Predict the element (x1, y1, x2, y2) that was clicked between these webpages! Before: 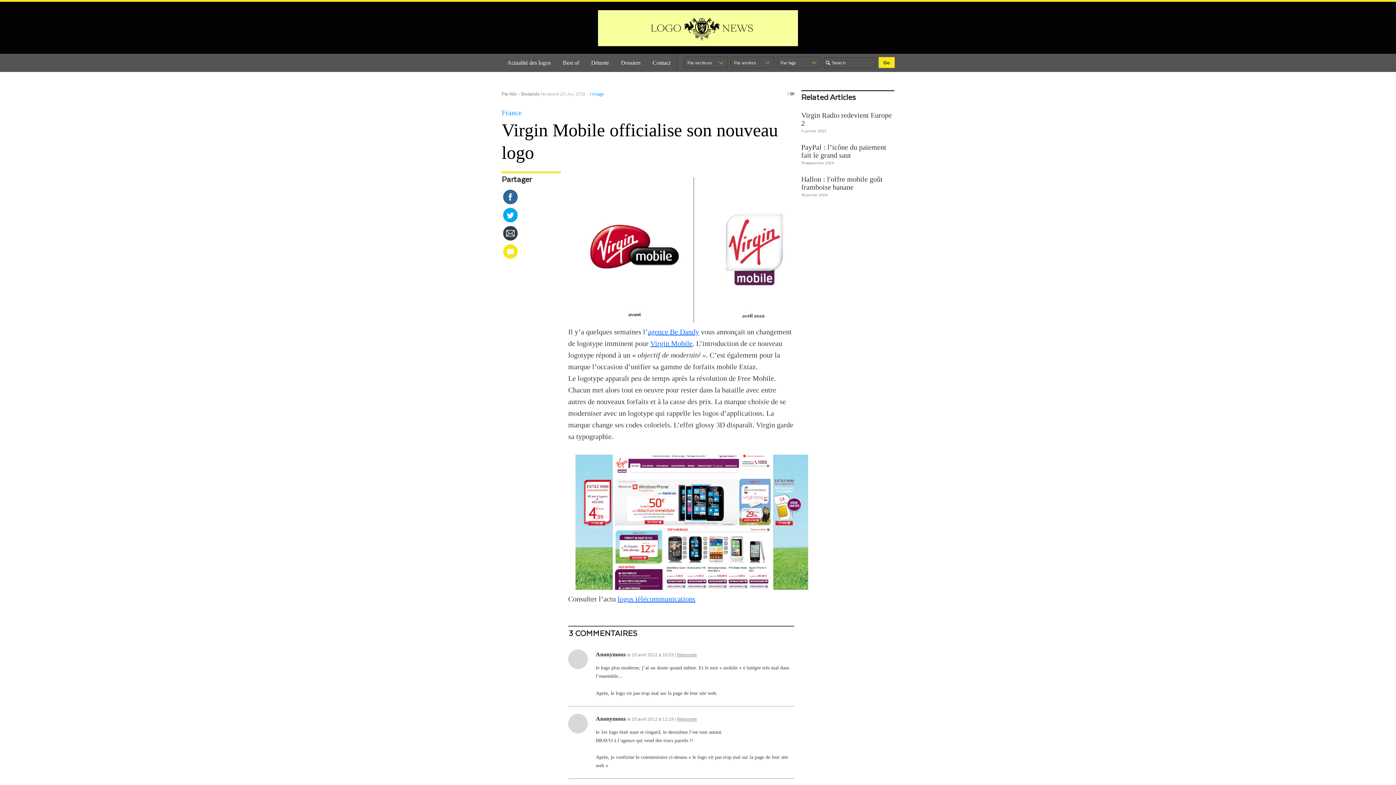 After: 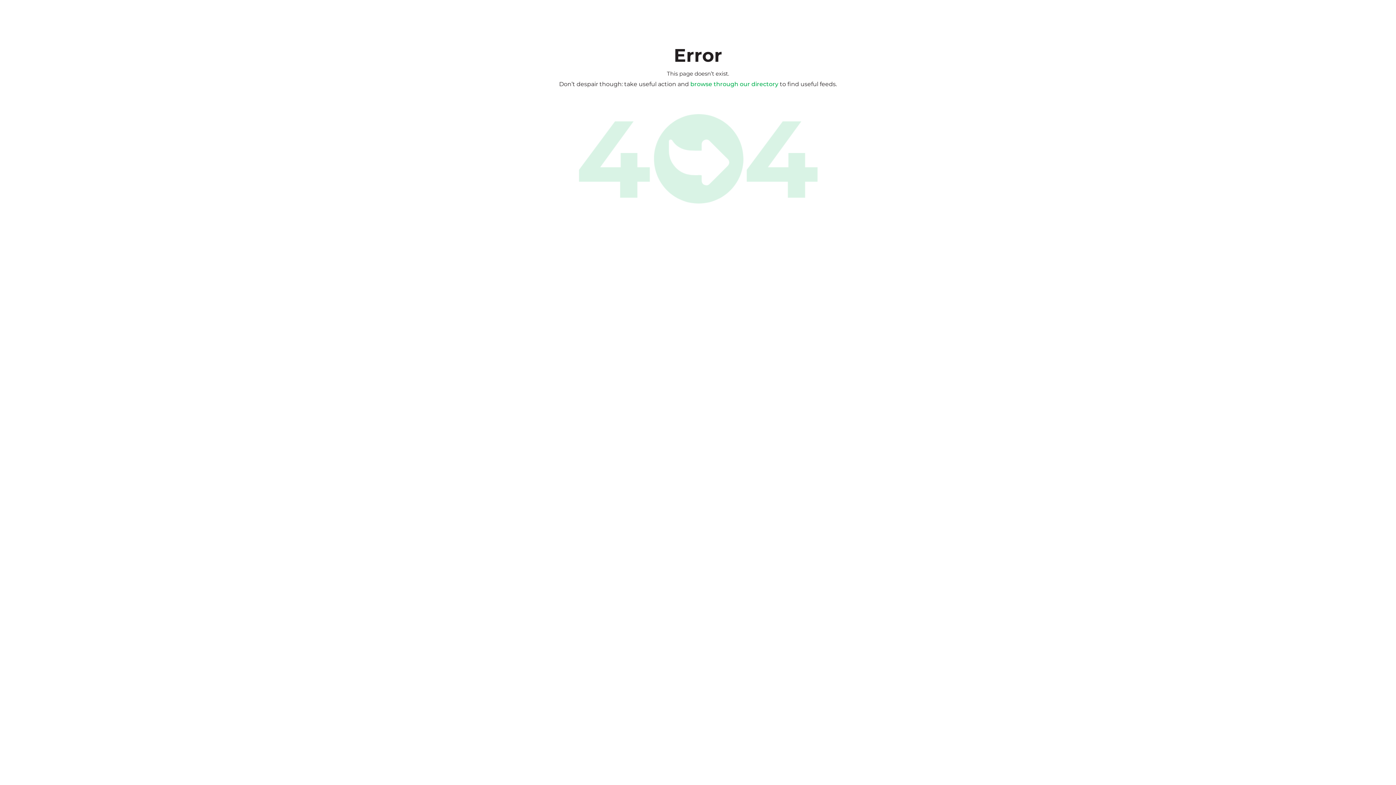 Action: bbox: (503, 226, 518, 243)